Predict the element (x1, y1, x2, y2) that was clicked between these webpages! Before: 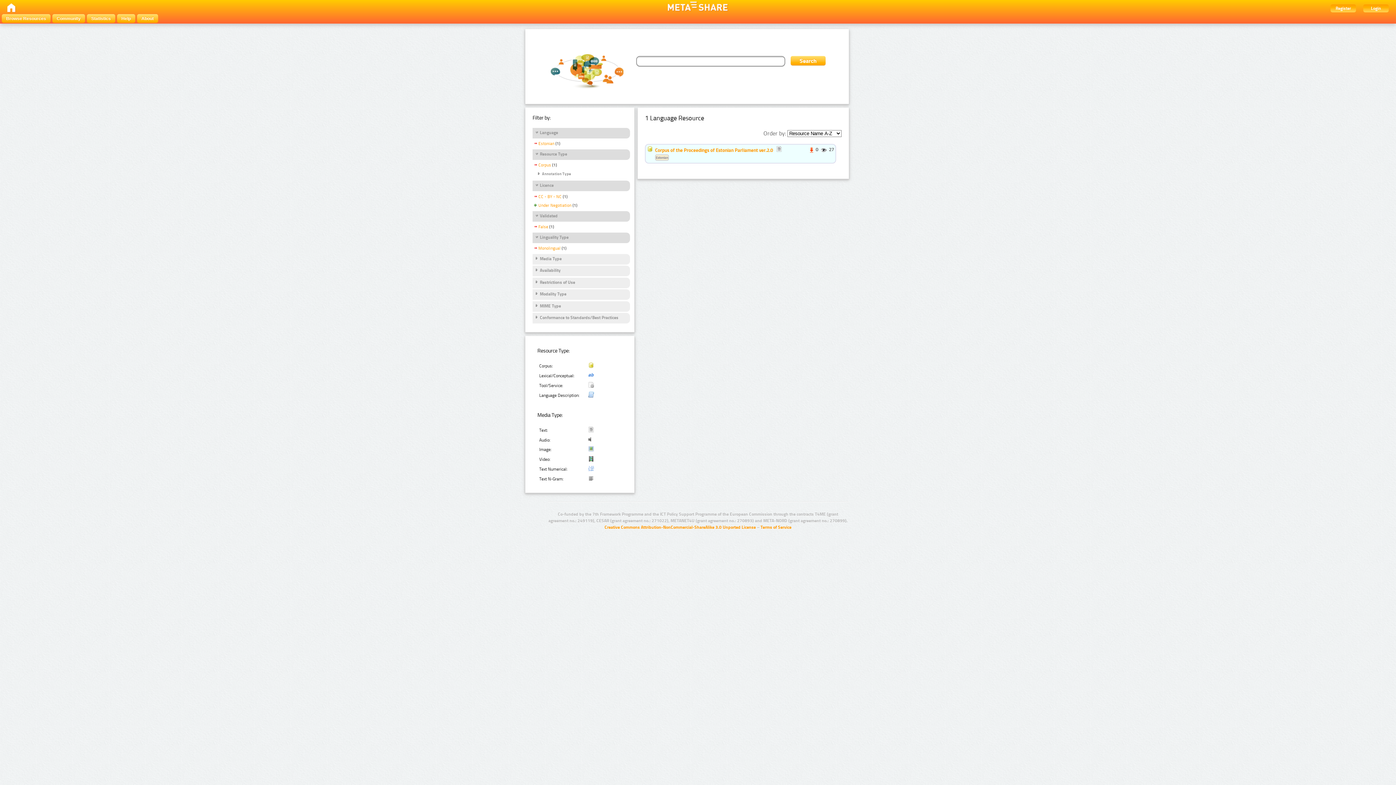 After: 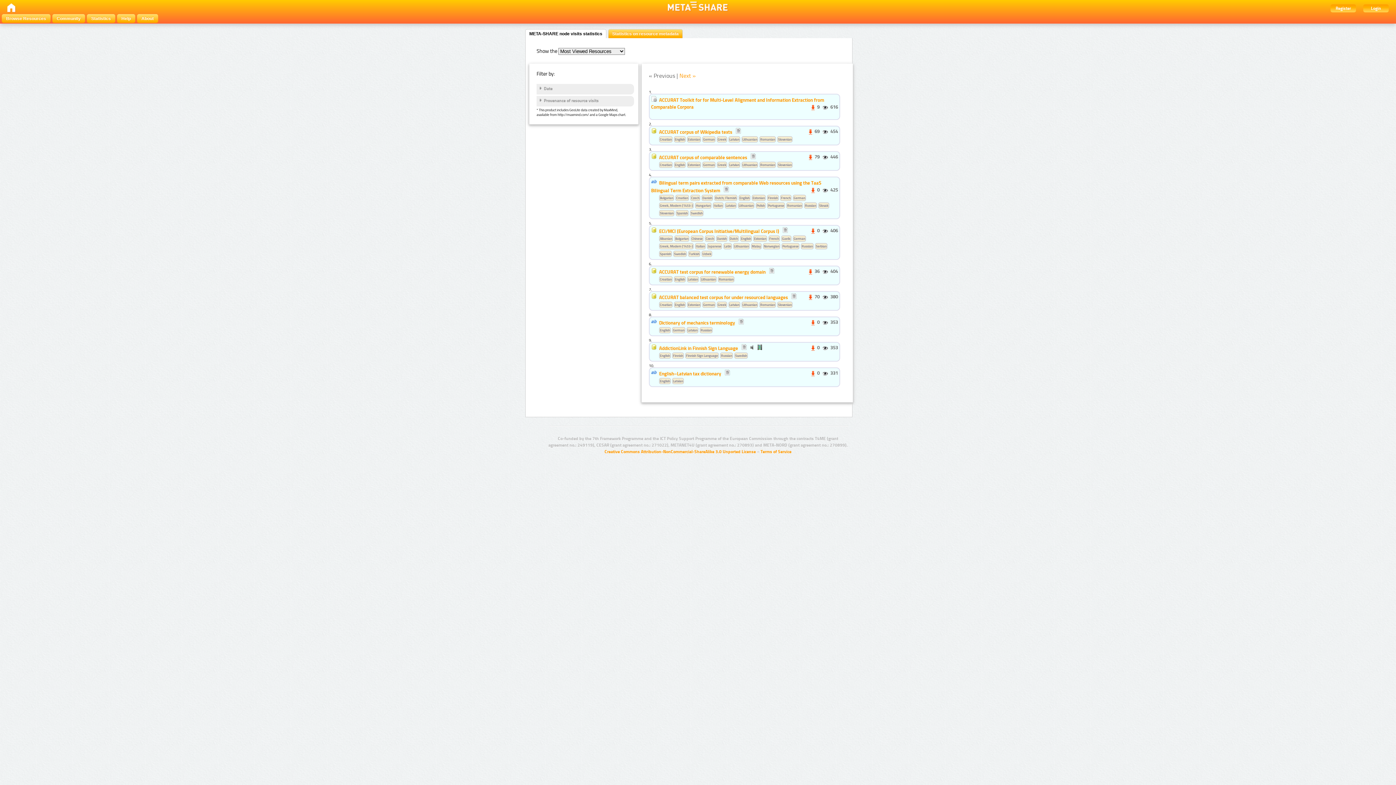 Action: bbox: (86, 14, 115, 22) label: Statistics